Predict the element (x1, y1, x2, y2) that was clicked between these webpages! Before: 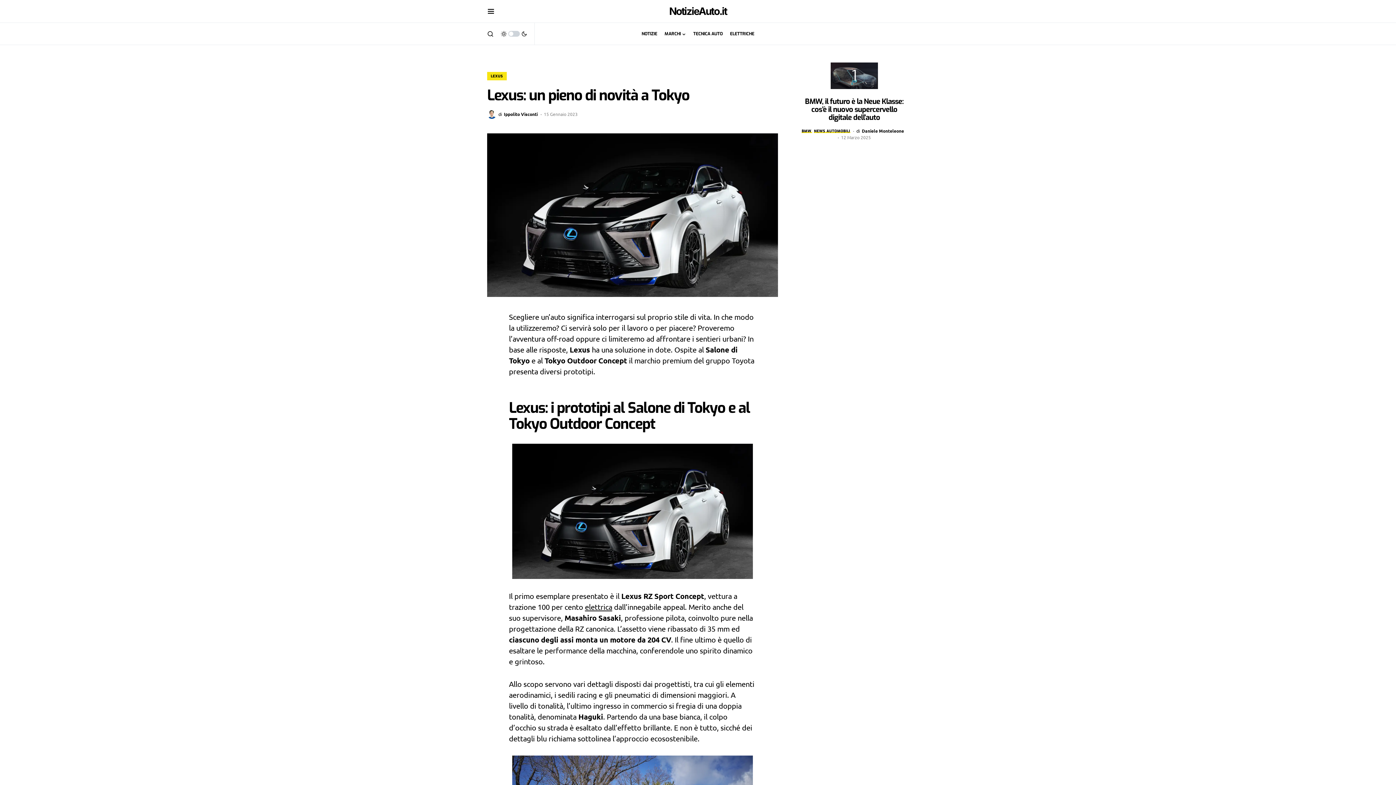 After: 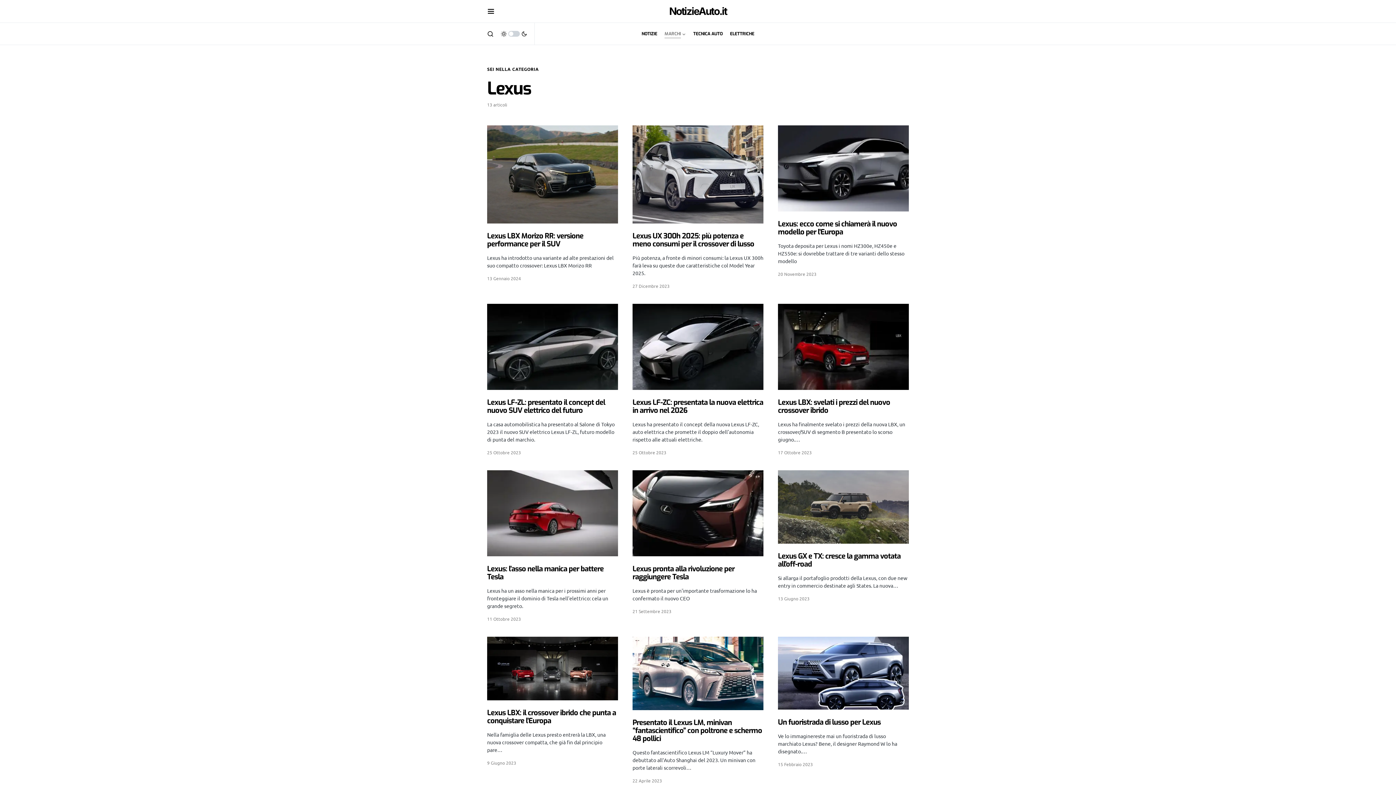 Action: bbox: (487, 72, 506, 80) label: LEXUS